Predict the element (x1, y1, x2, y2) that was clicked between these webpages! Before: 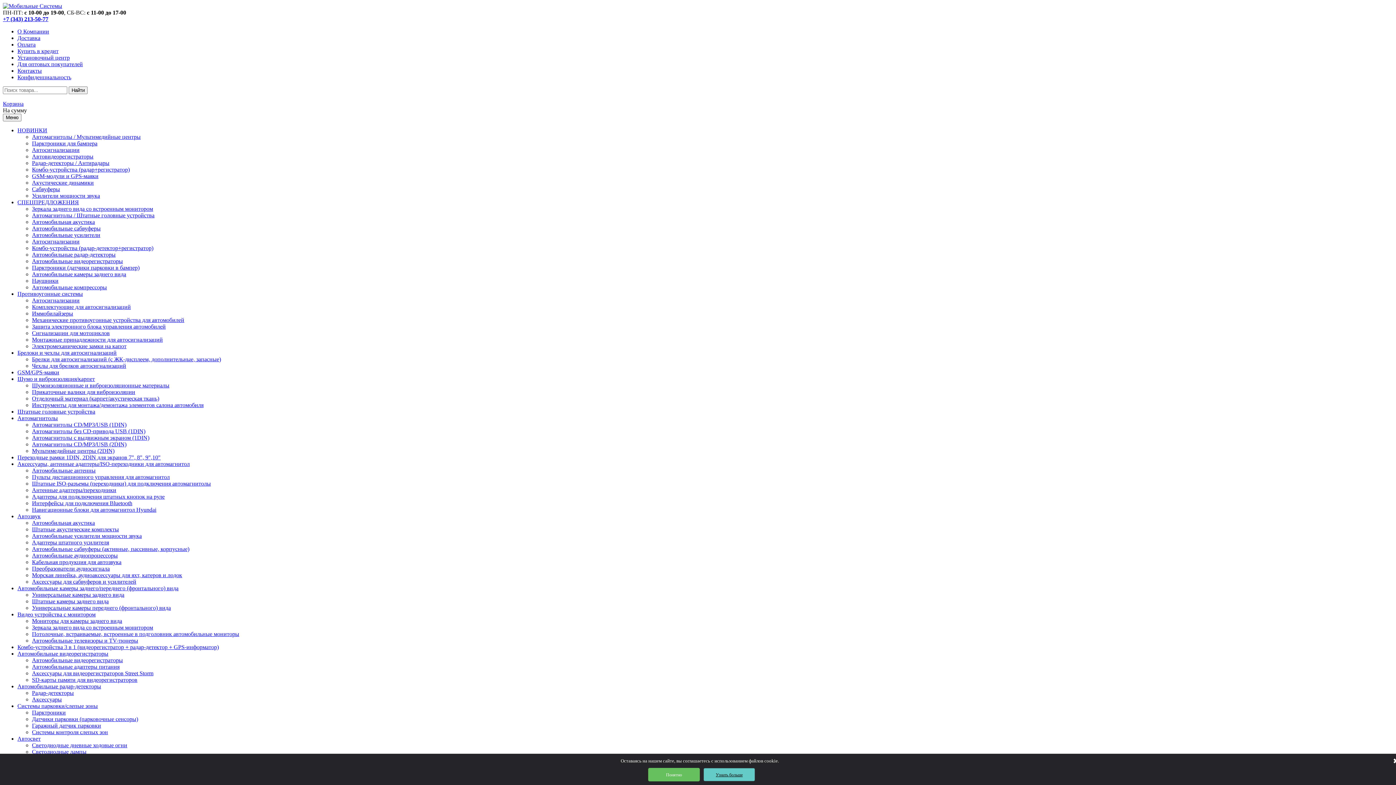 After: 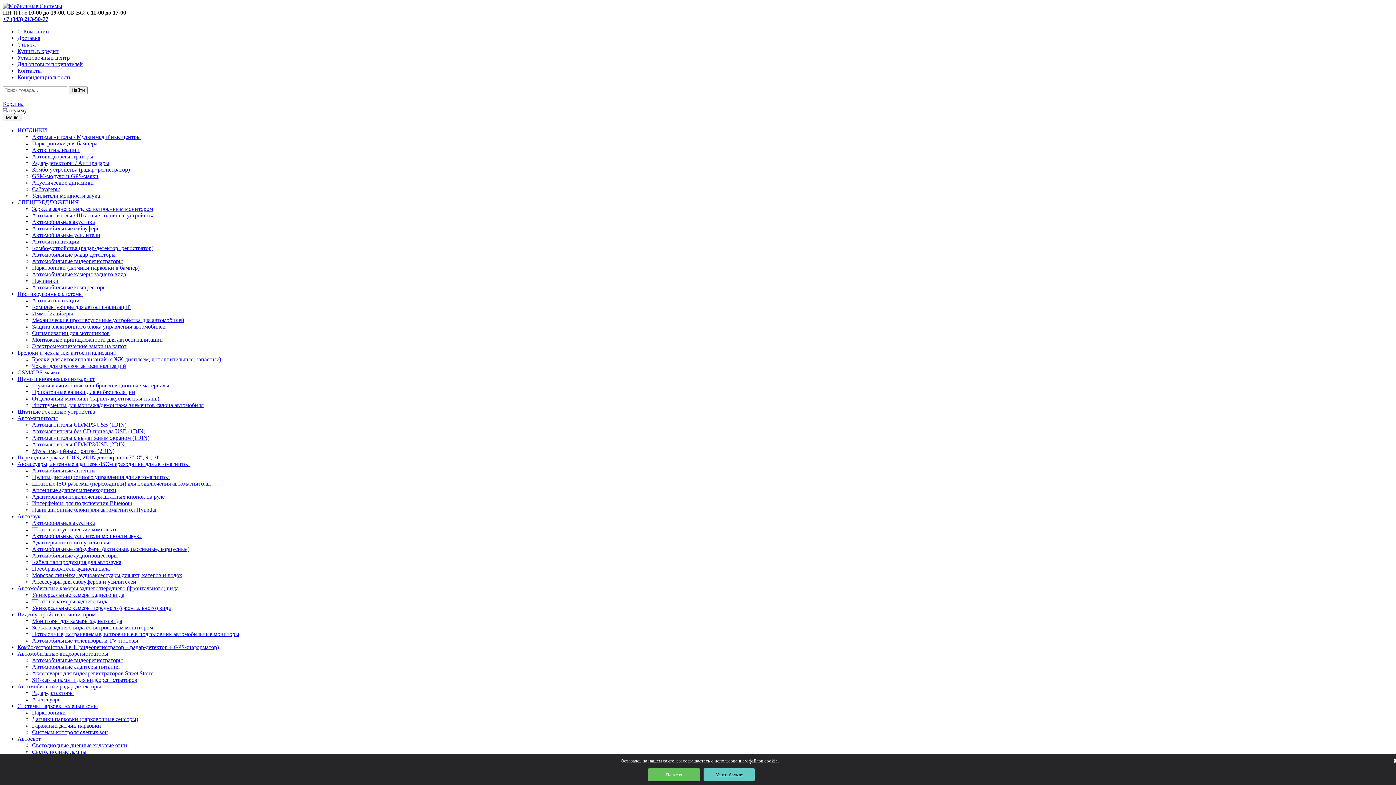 Action: label: Автомагнитолы / Штатные головные устройства bbox: (32, 212, 154, 218)